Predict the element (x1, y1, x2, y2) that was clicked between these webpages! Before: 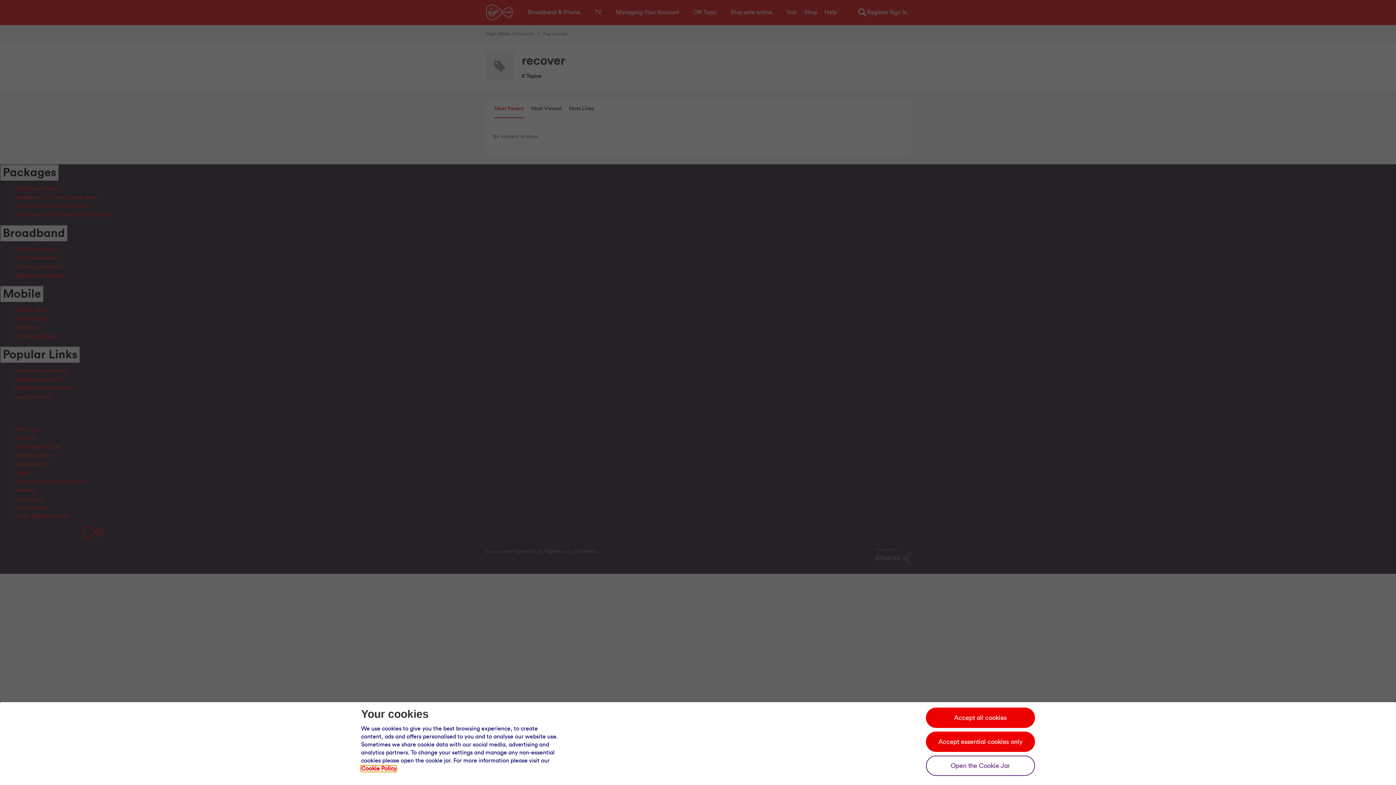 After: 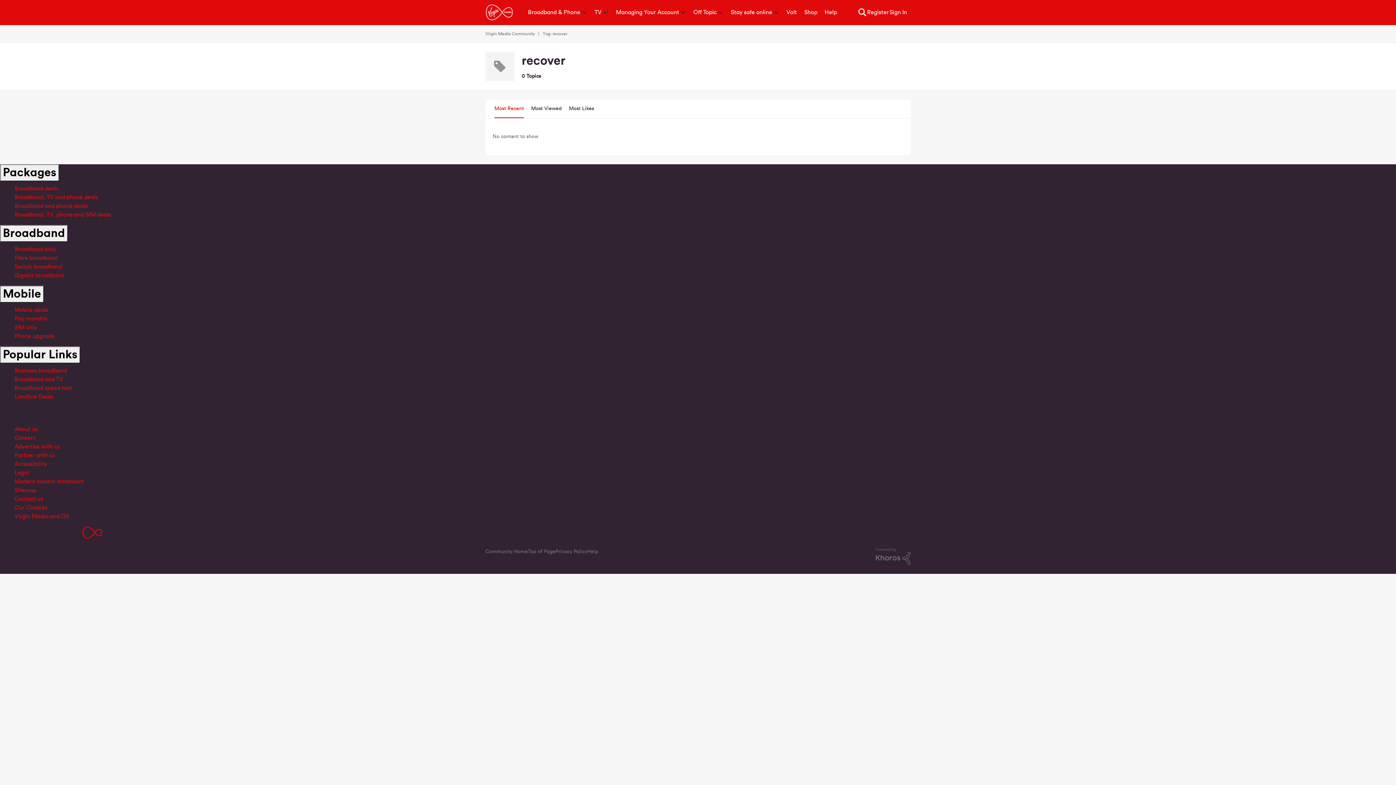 Action: bbox: (926, 708, 1035, 728) label: Accept all cookies